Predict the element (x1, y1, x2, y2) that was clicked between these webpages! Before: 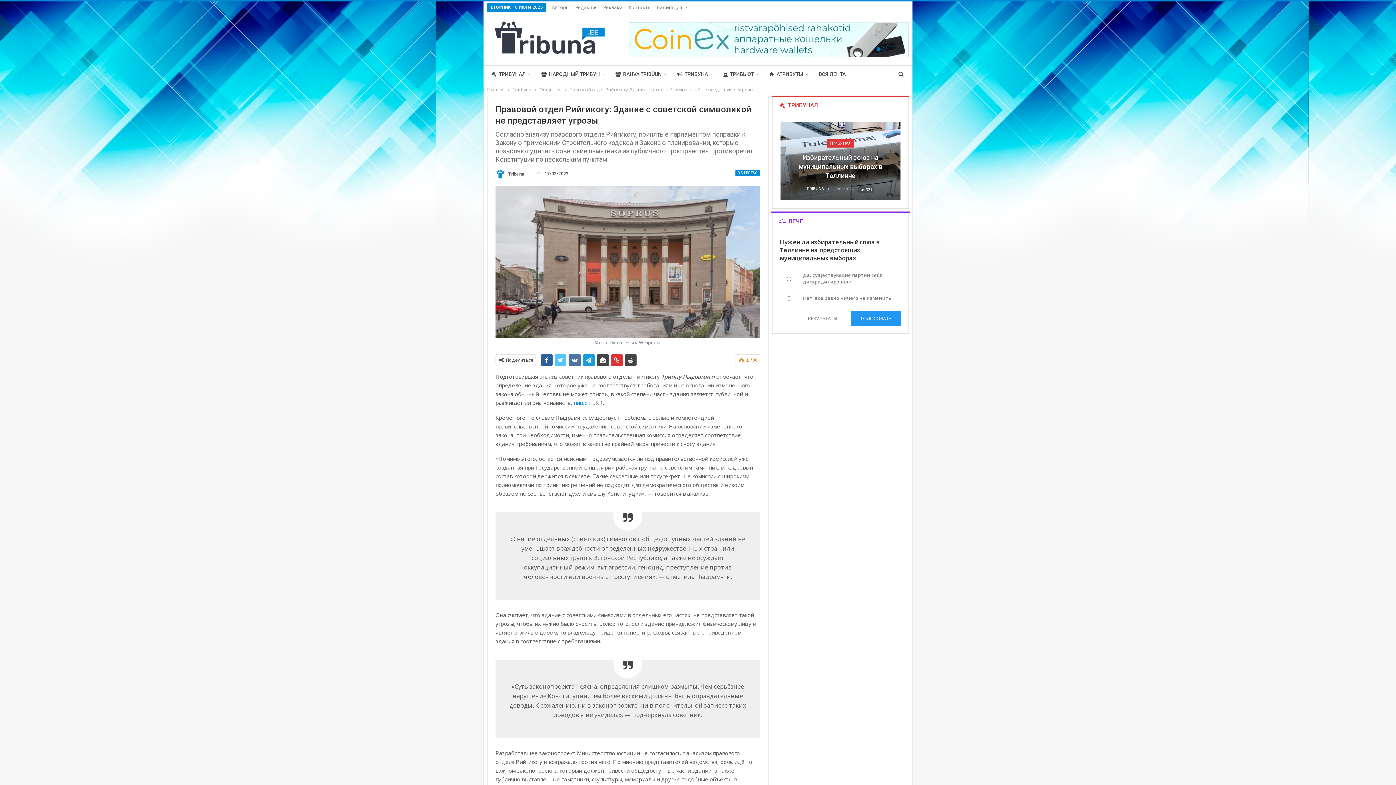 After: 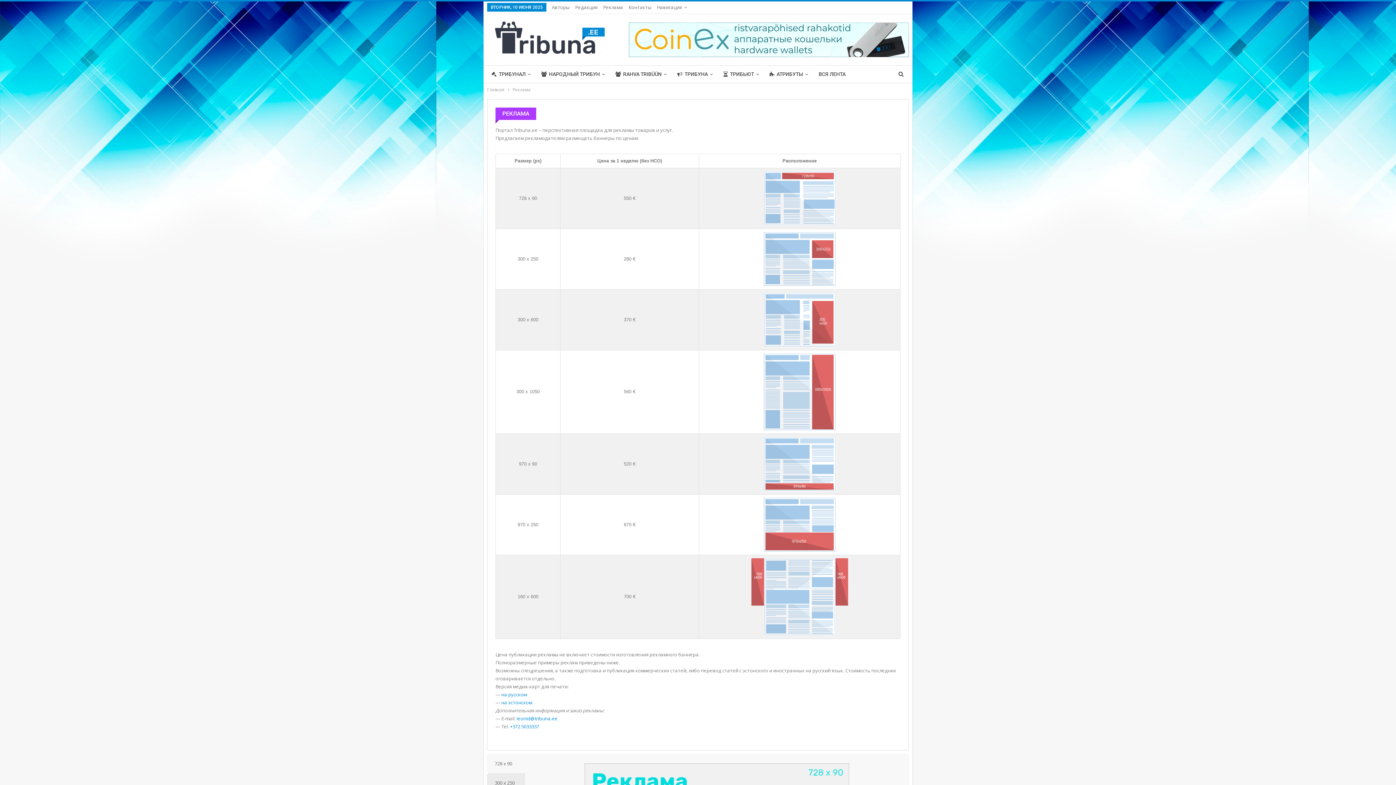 Action: label: Реклама bbox: (603, 4, 623, 10)